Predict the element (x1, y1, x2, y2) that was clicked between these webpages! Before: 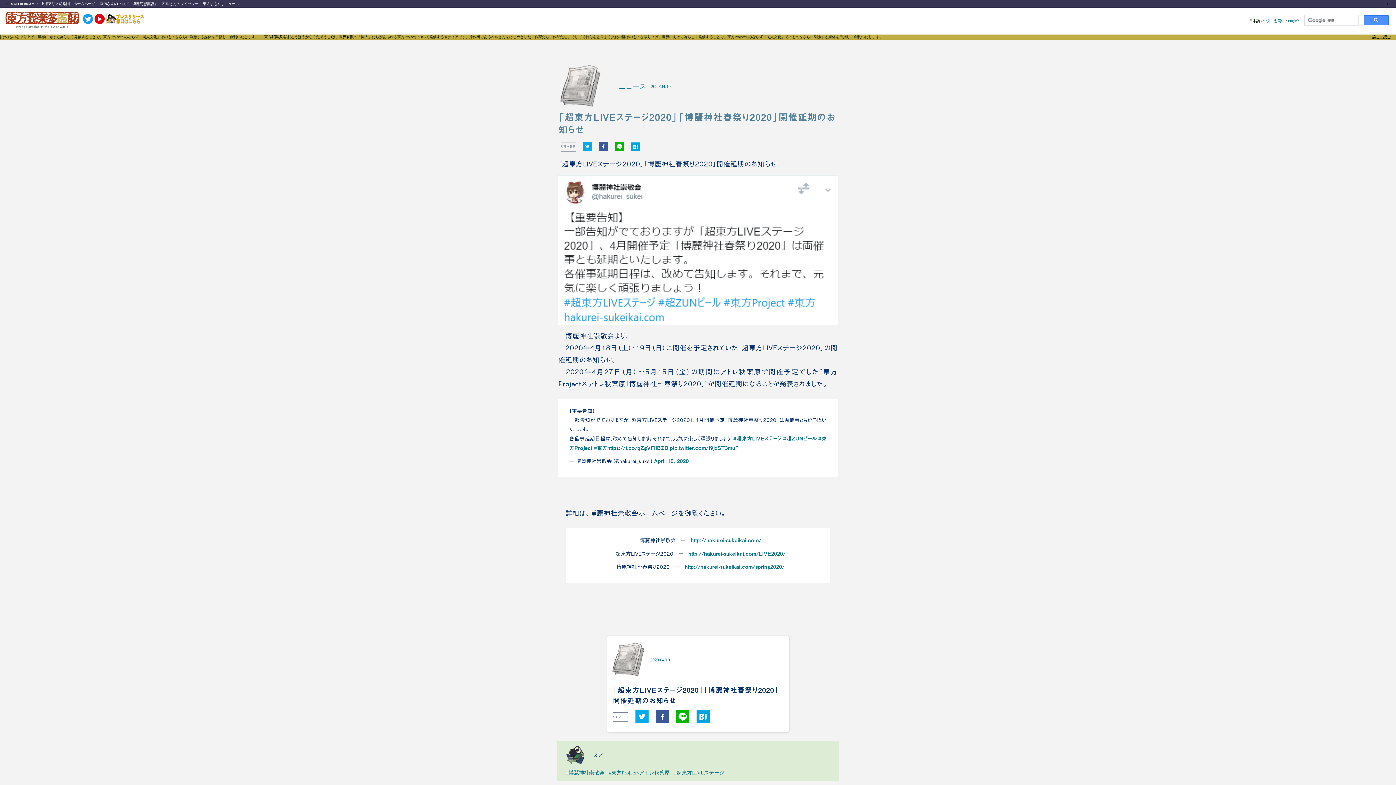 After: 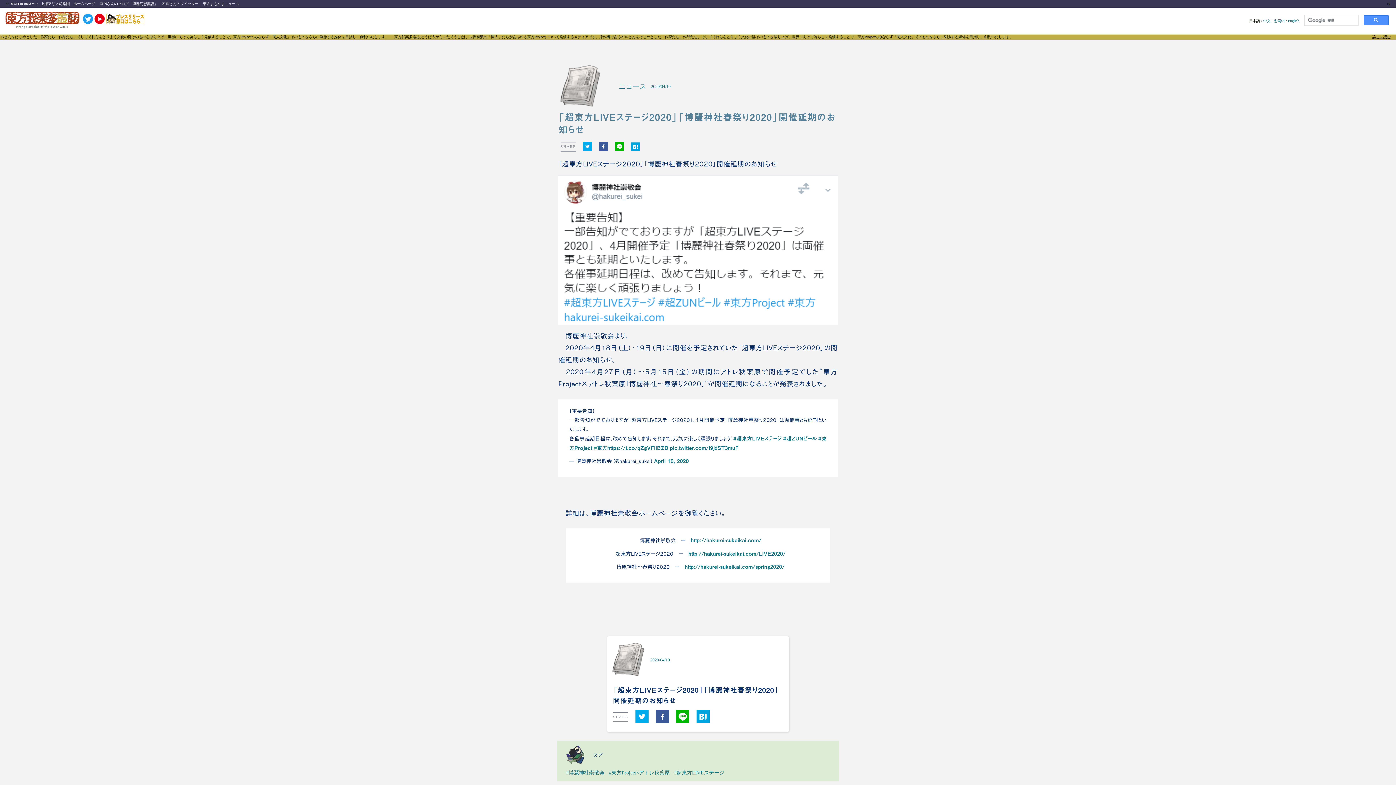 Action: bbox: (81, 13, 93, 28)